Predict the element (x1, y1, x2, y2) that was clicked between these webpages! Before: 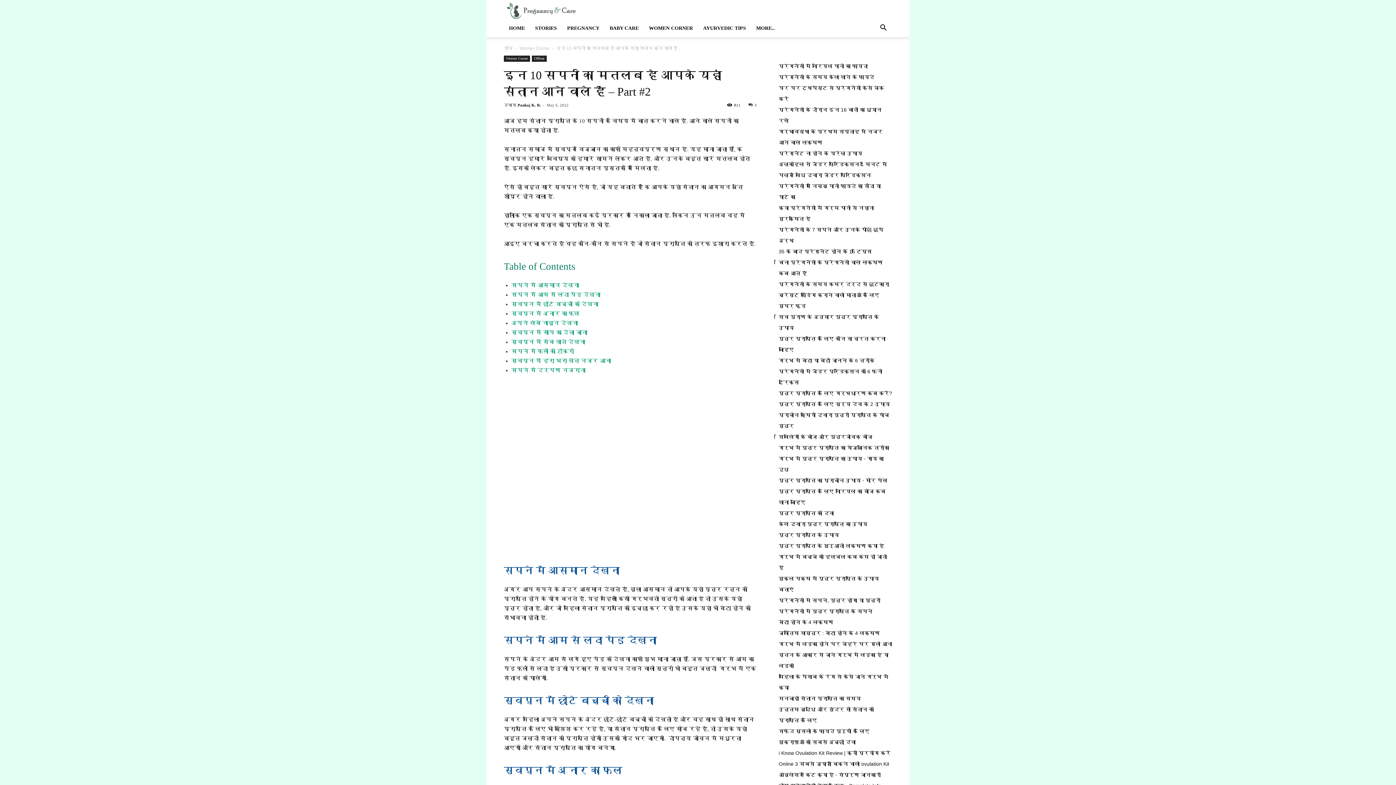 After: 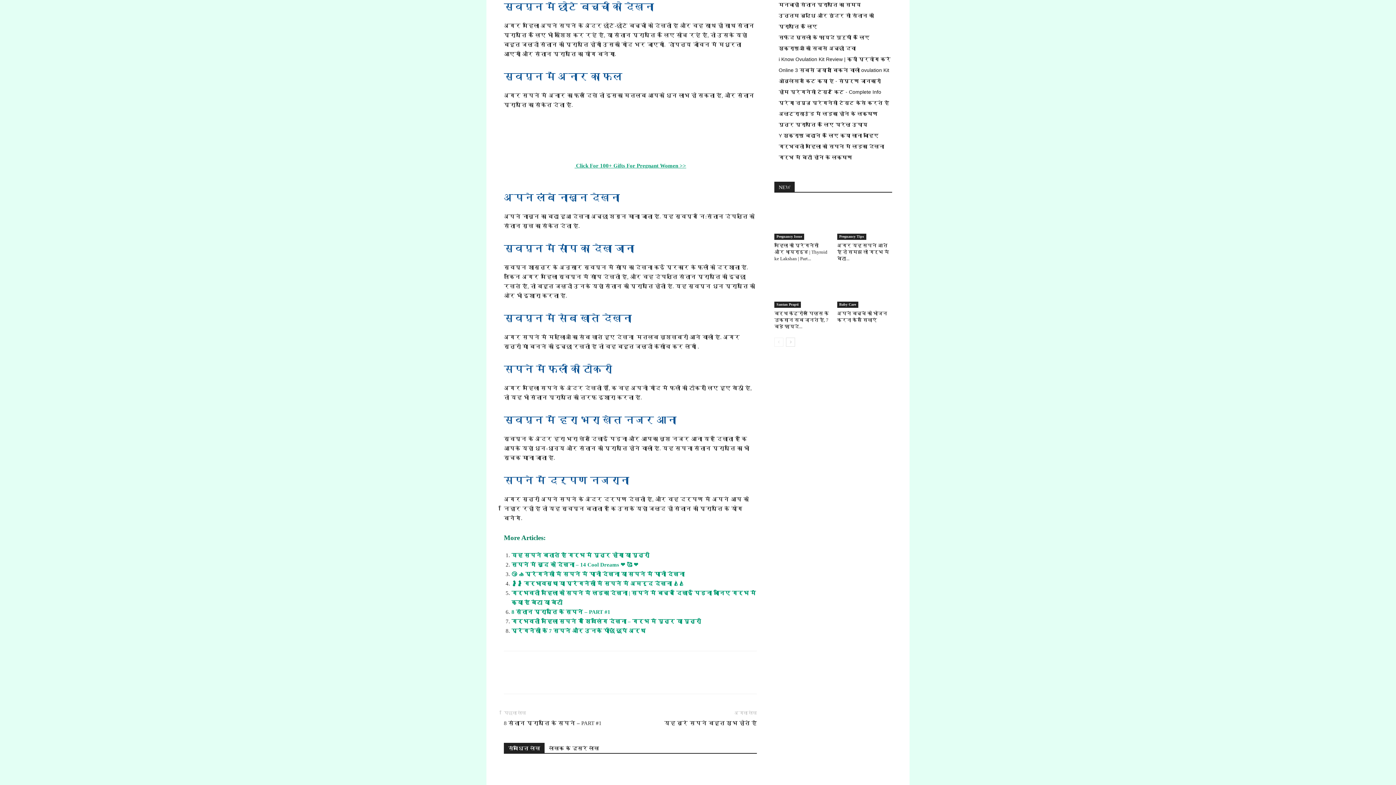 Action: bbox: (511, 301, 598, 307) label: स्वप्न में छोटे बच्चों को देखना